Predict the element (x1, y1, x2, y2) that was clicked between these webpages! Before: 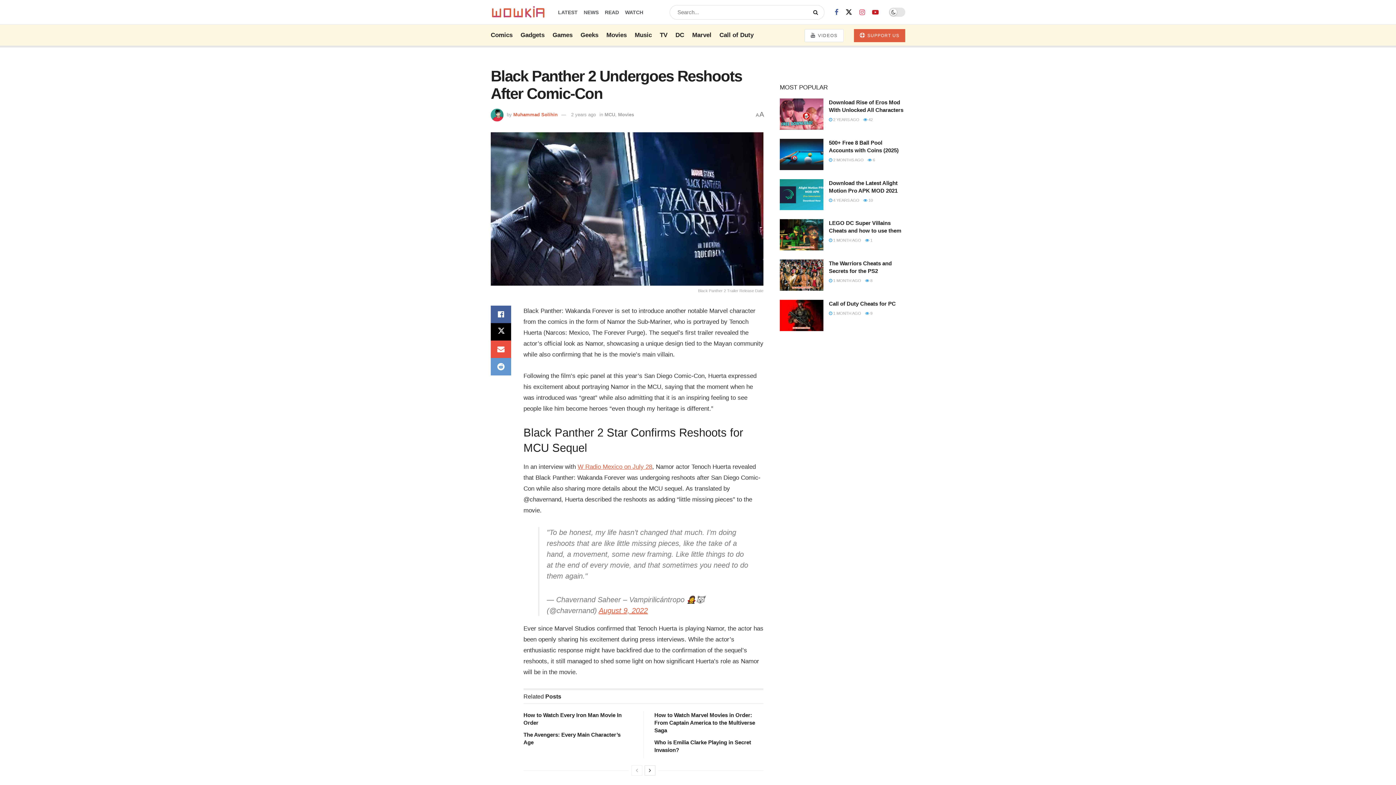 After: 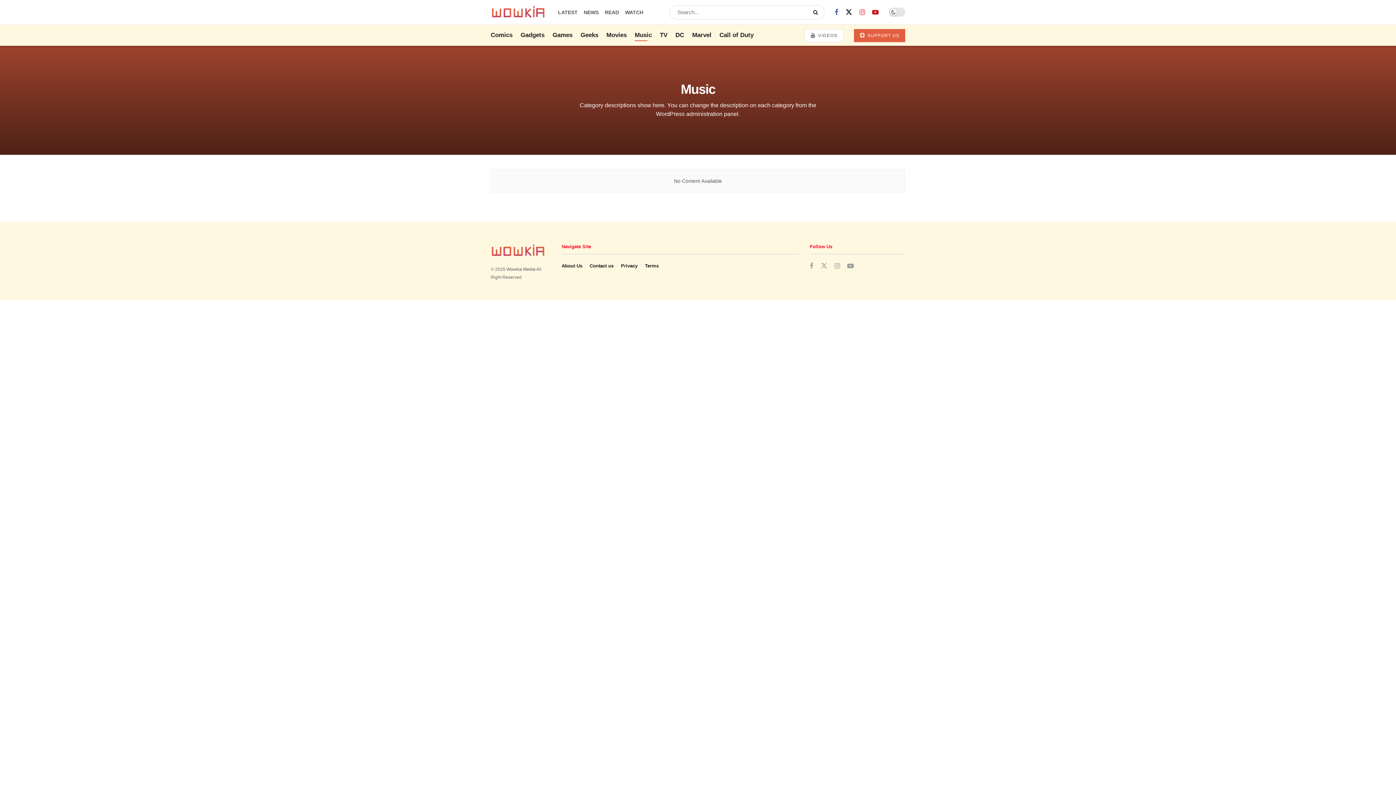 Action: label: Music bbox: (634, 29, 652, 41)